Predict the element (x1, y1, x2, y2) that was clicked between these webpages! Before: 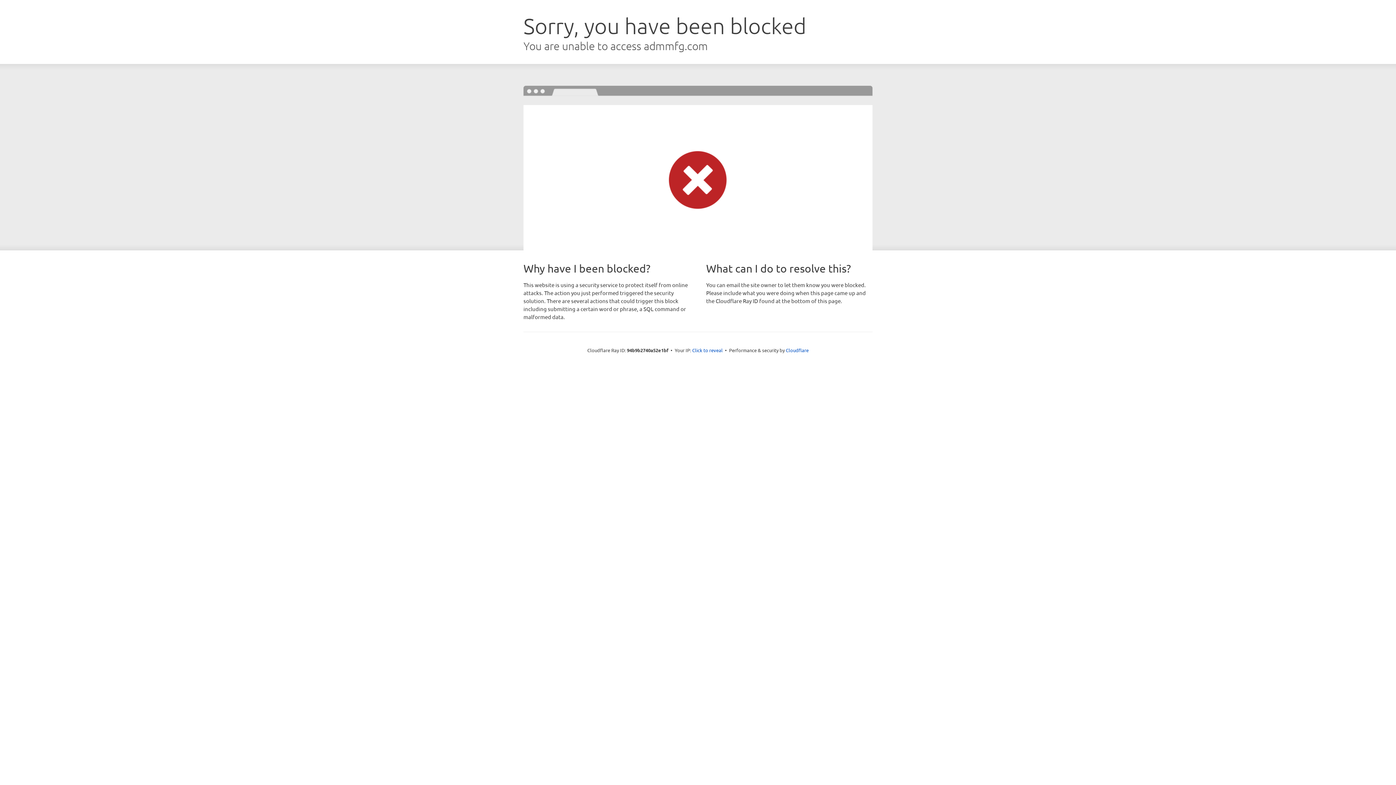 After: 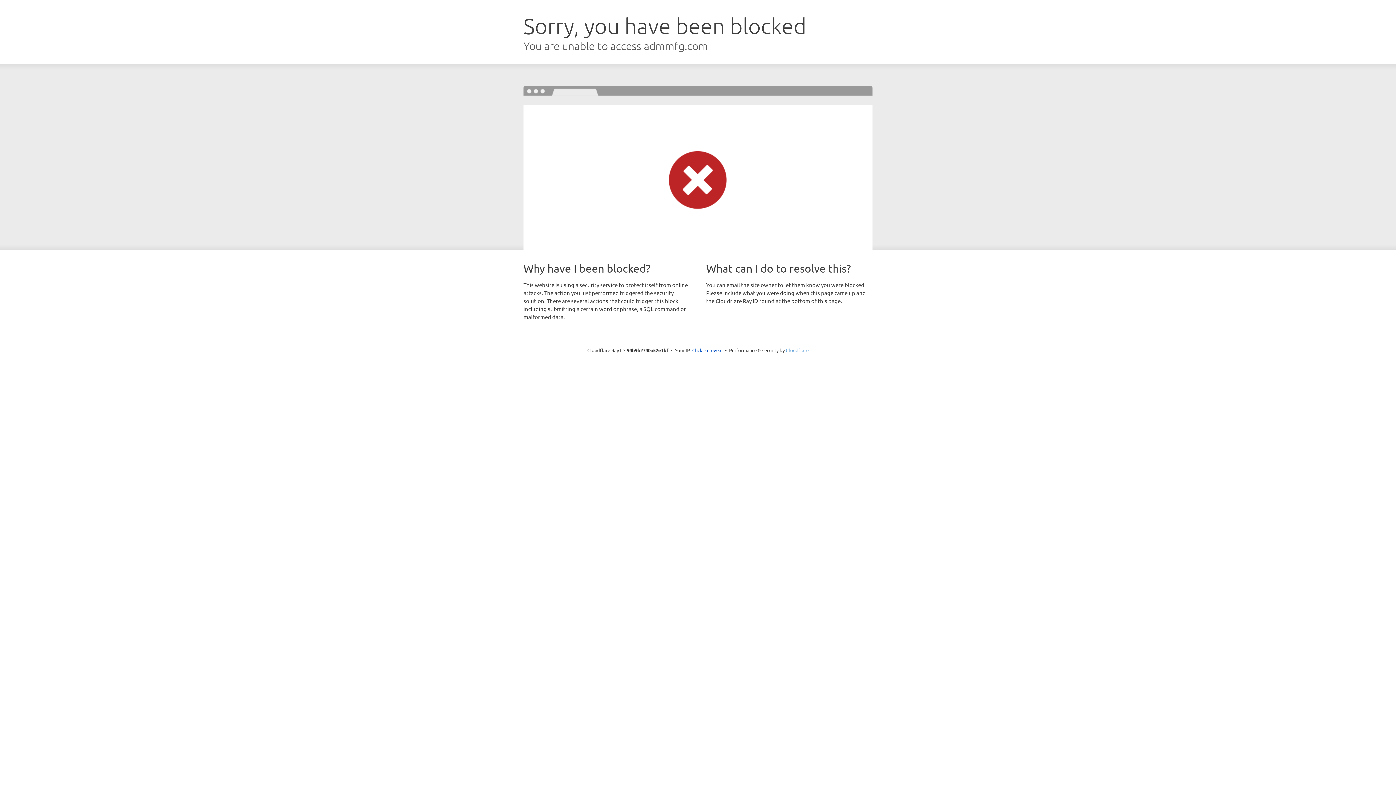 Action: bbox: (786, 347, 808, 353) label: Cloudflare